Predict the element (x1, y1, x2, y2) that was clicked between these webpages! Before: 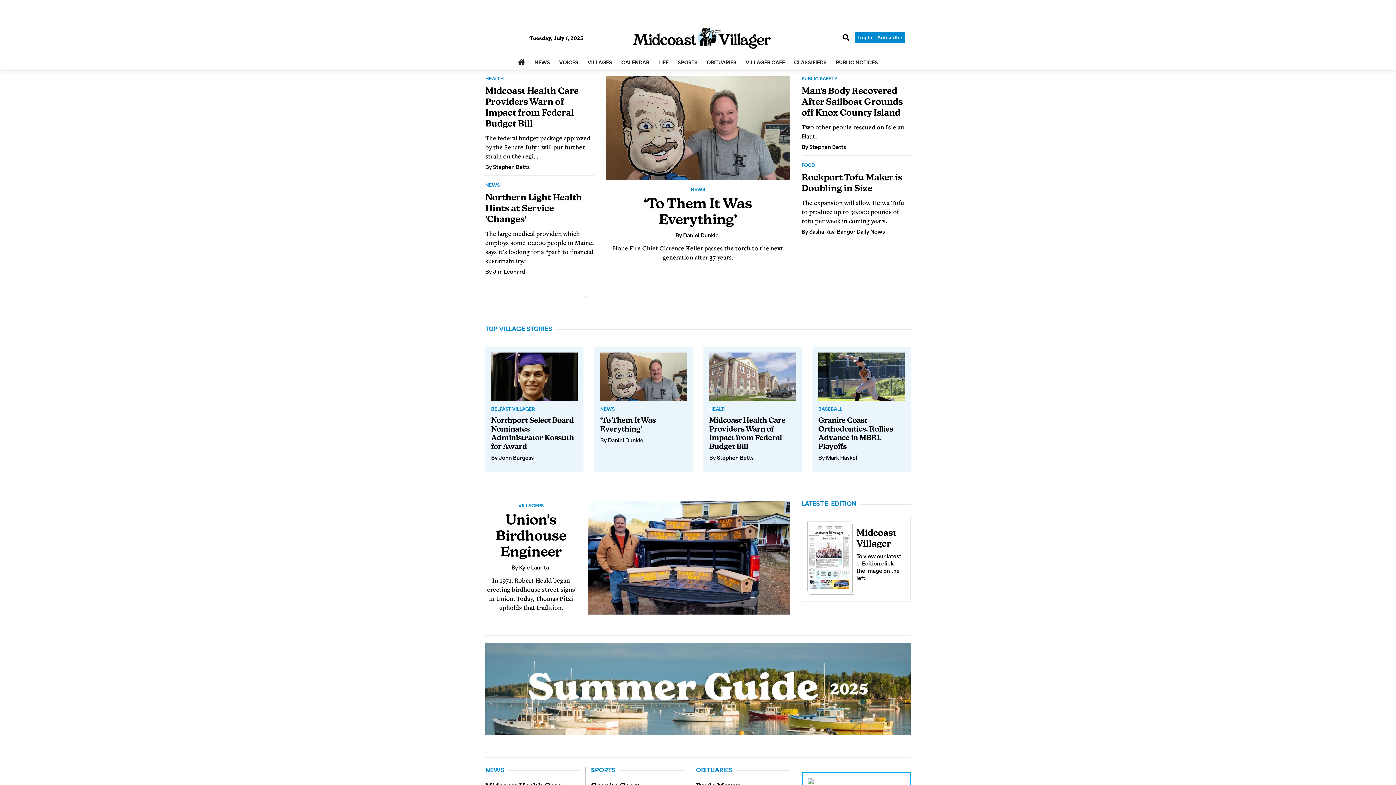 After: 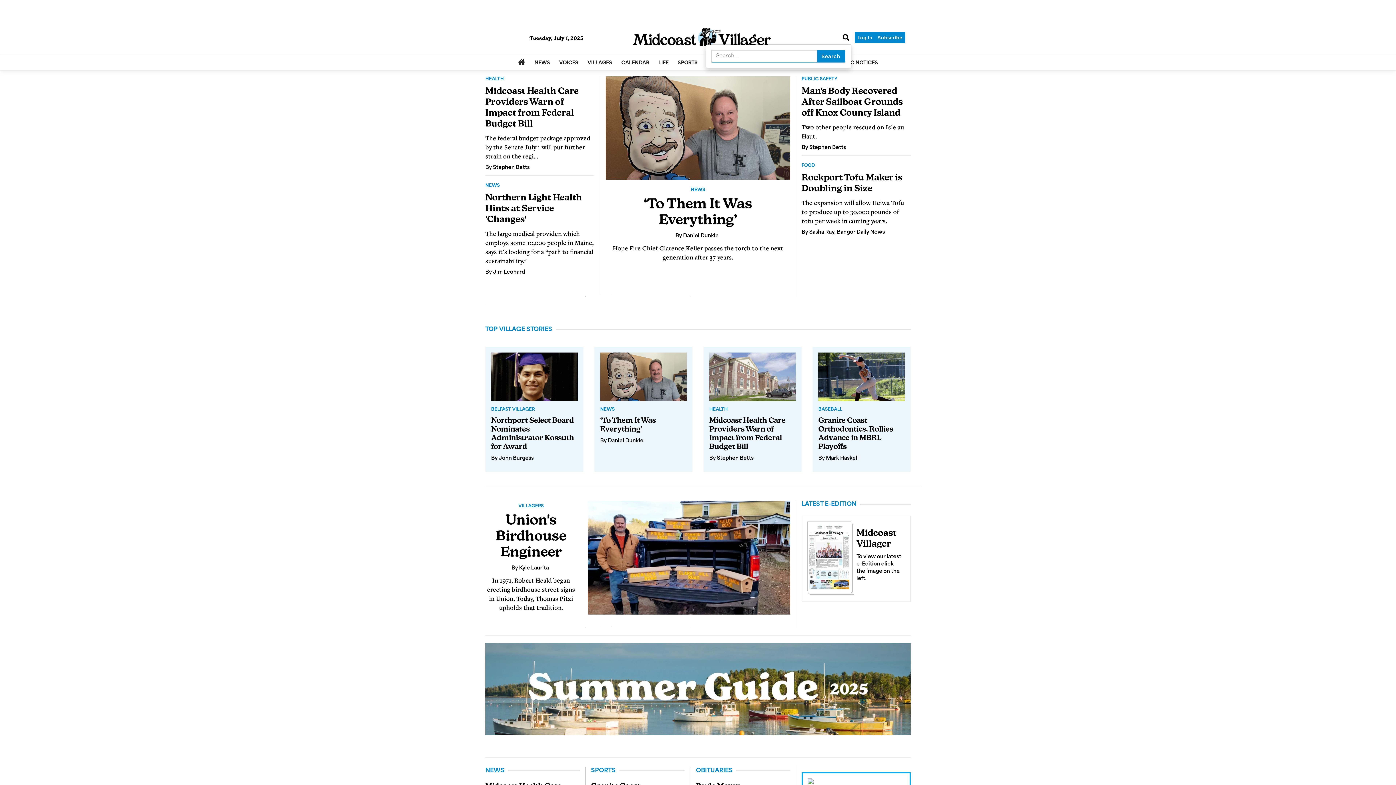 Action: label: Search bbox: (841, 32, 851, 44)